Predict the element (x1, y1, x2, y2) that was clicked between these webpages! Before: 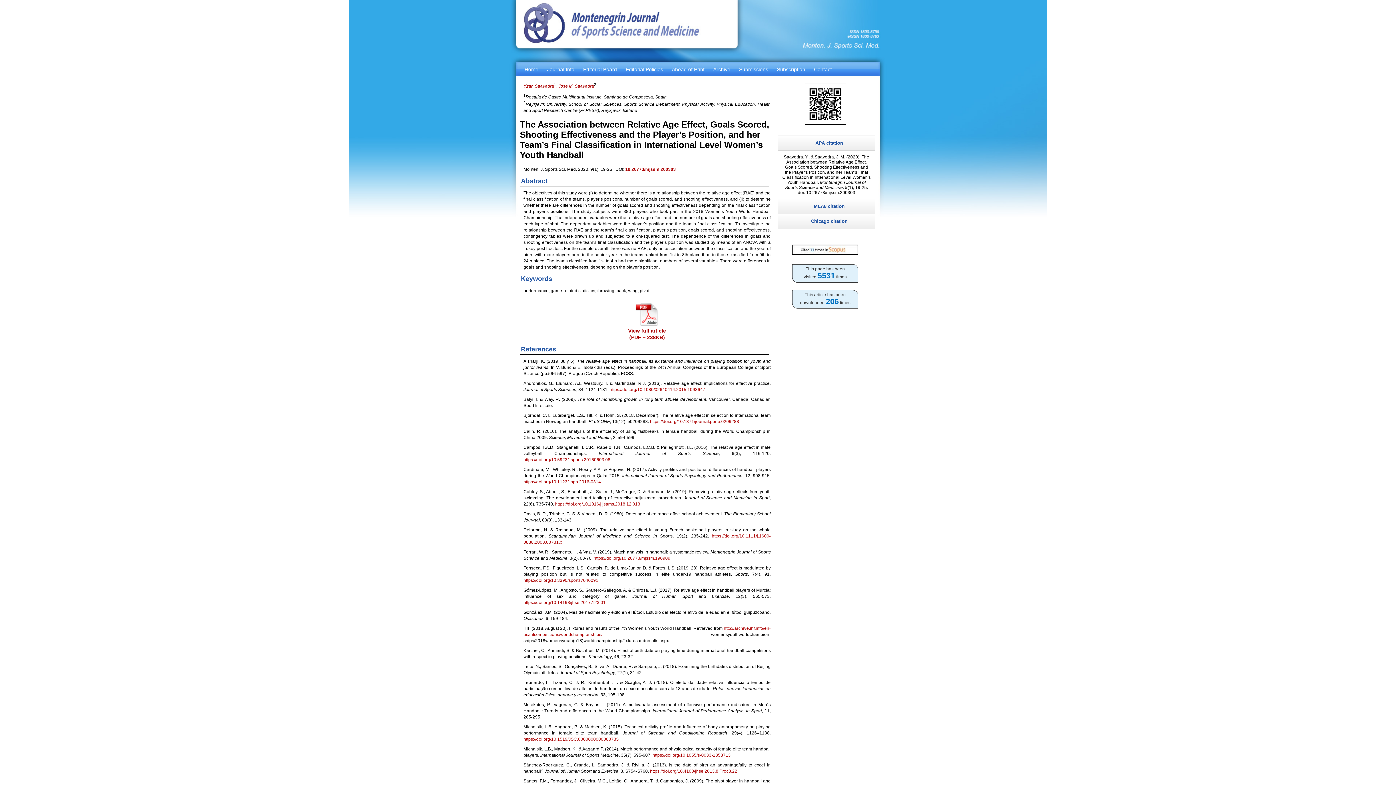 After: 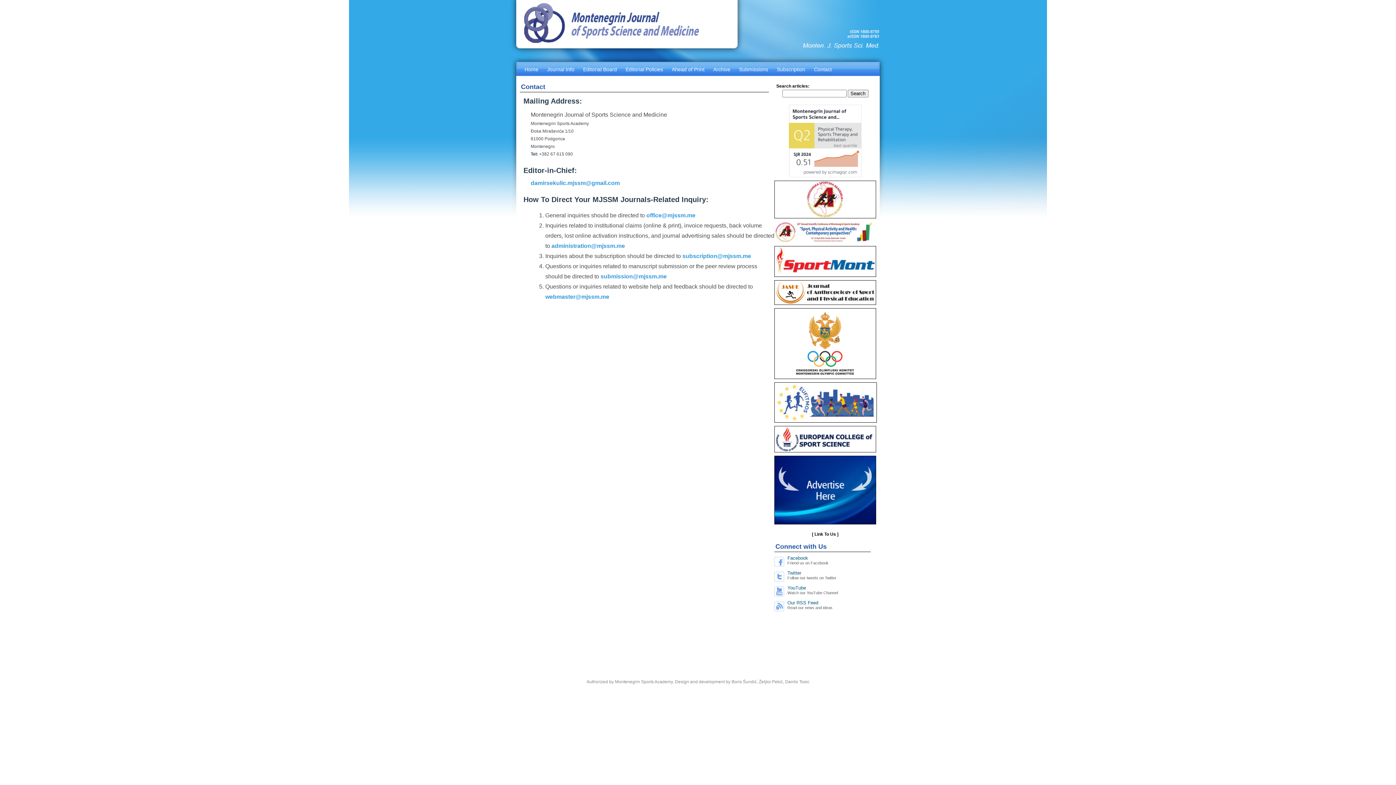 Action: bbox: (812, 65, 834, 73) label: Contact